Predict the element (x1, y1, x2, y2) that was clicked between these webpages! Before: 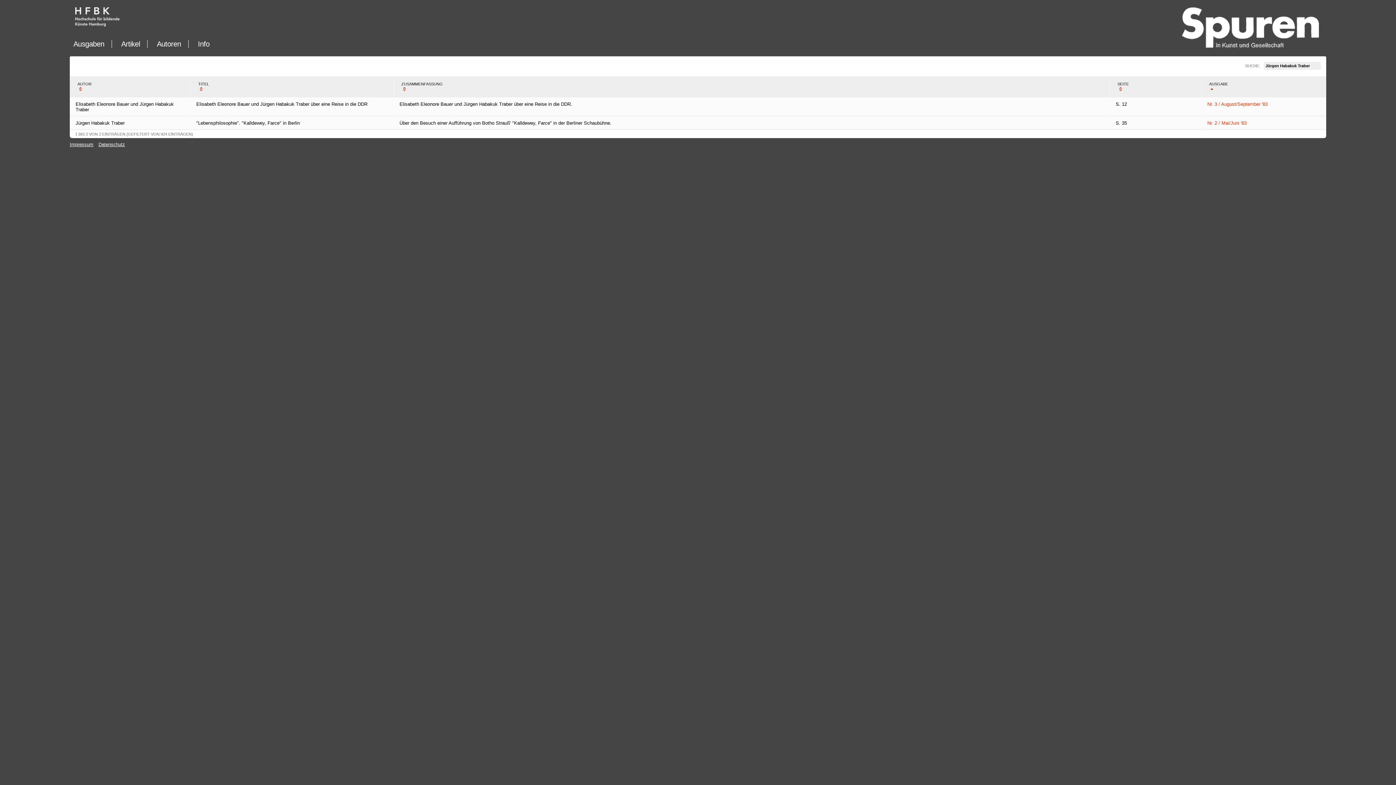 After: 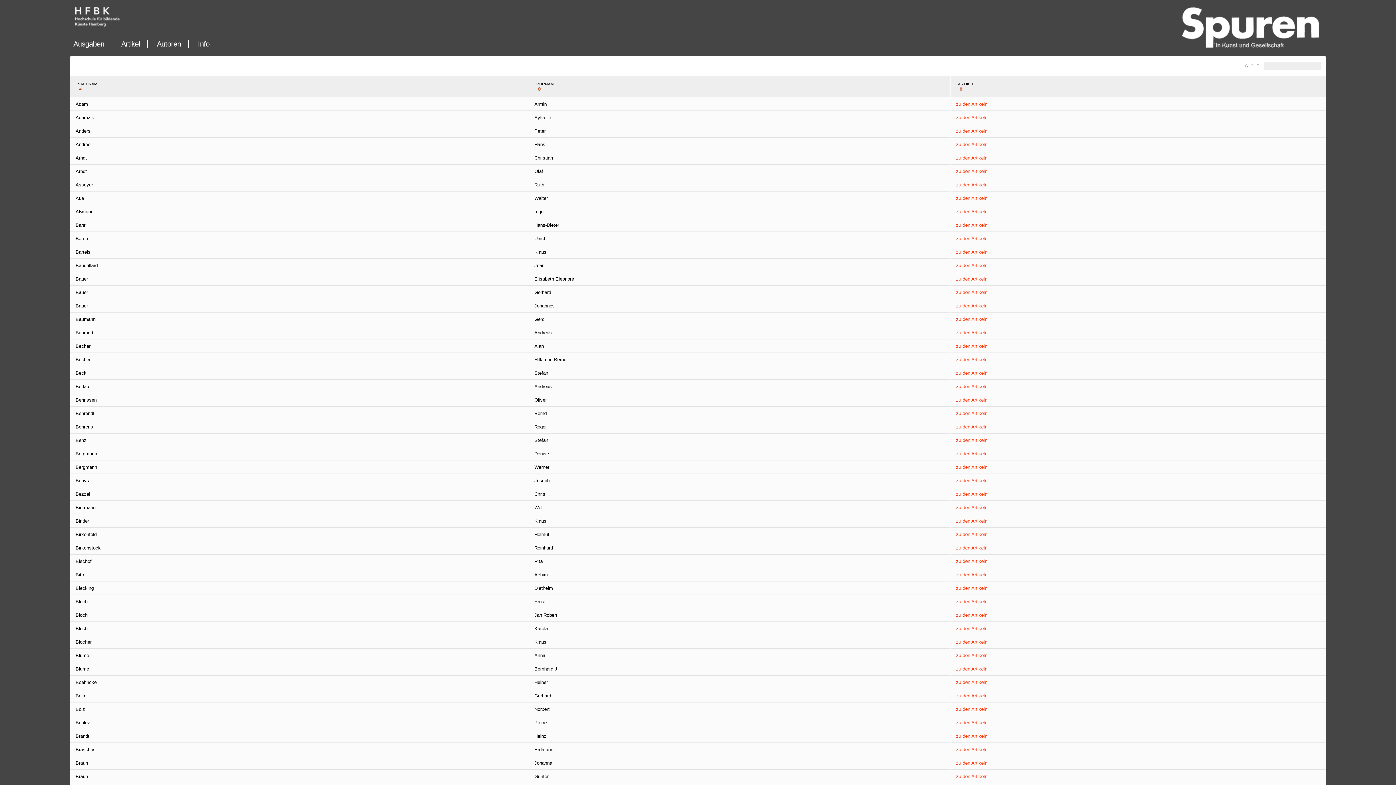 Action: label: Autoren bbox: (156, 40, 181, 49)